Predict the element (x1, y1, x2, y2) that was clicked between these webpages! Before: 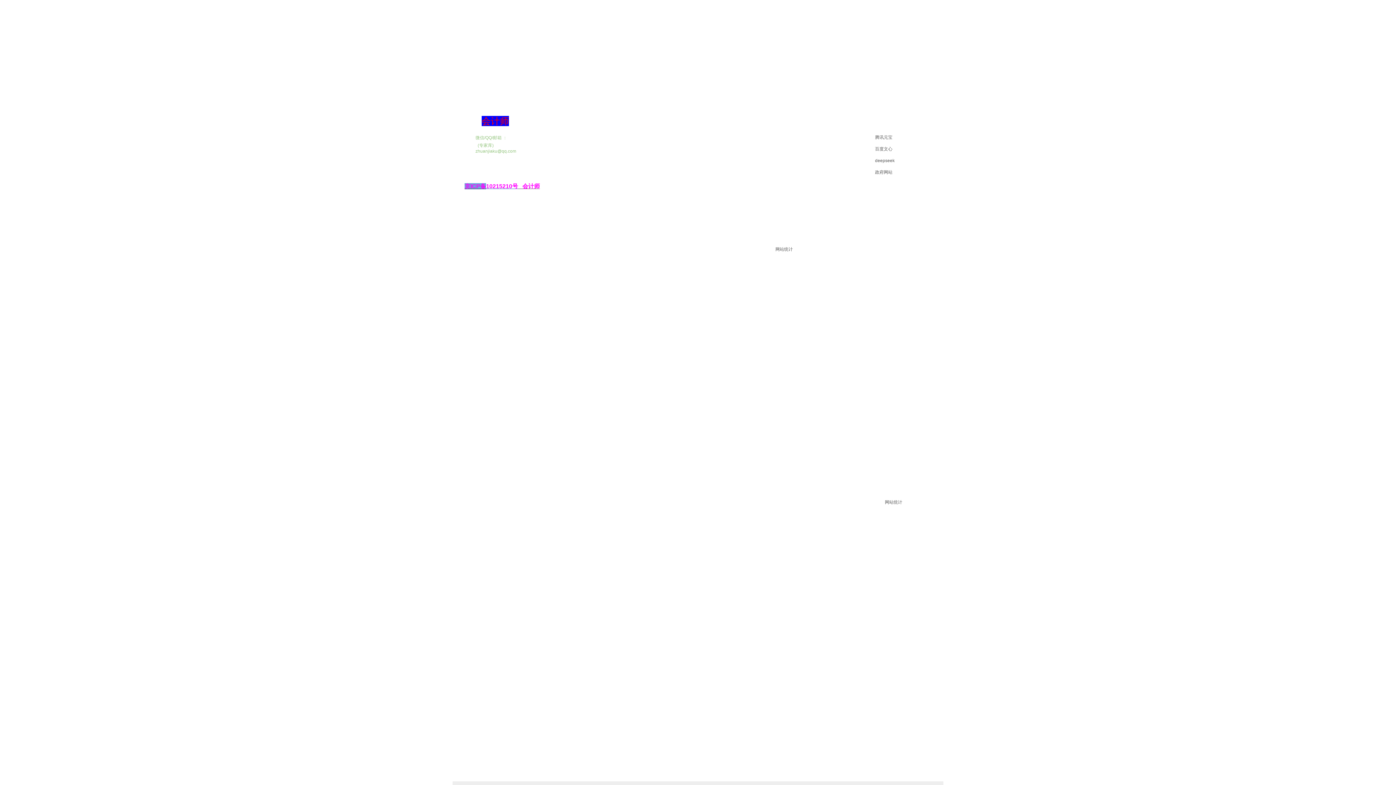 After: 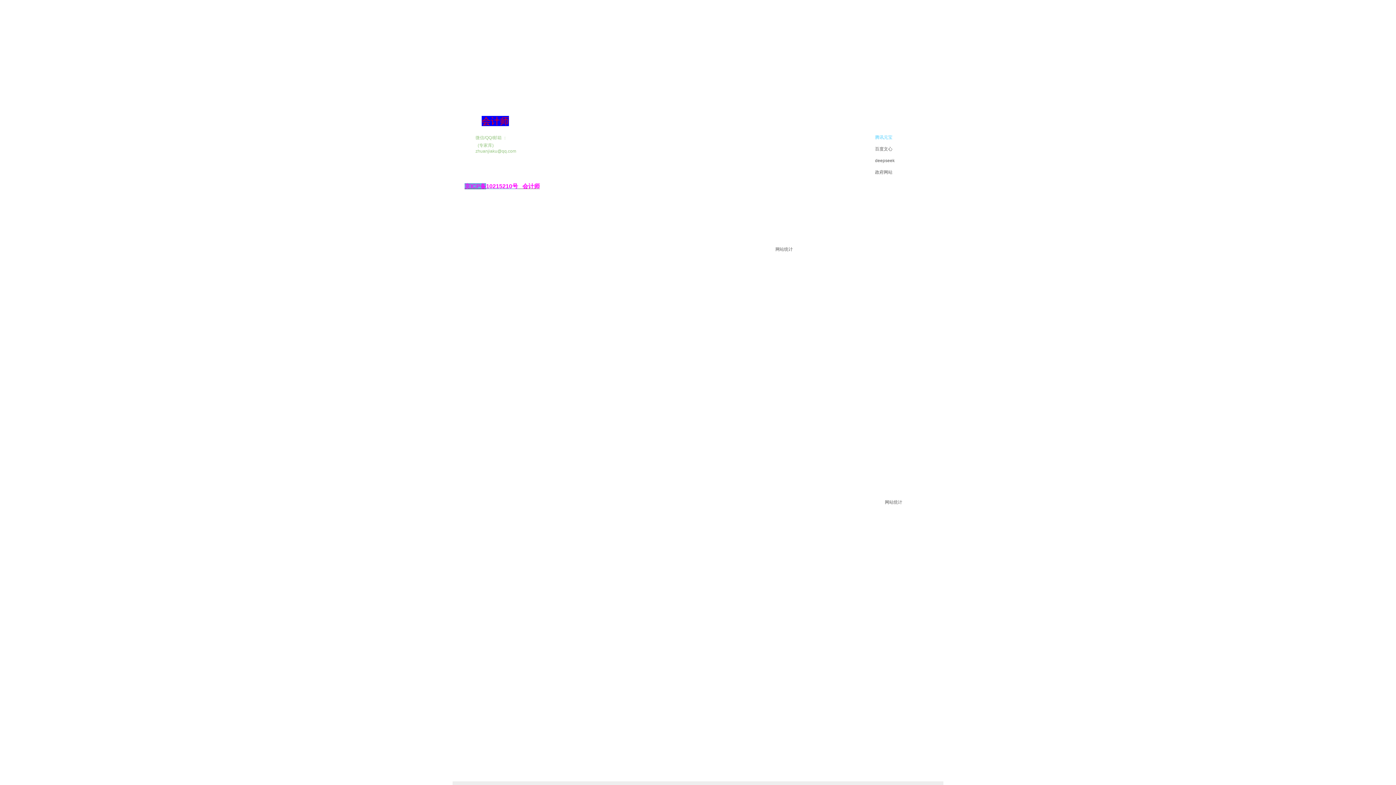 Action: label: 腾讯元宝 bbox: (875, 134, 892, 140)